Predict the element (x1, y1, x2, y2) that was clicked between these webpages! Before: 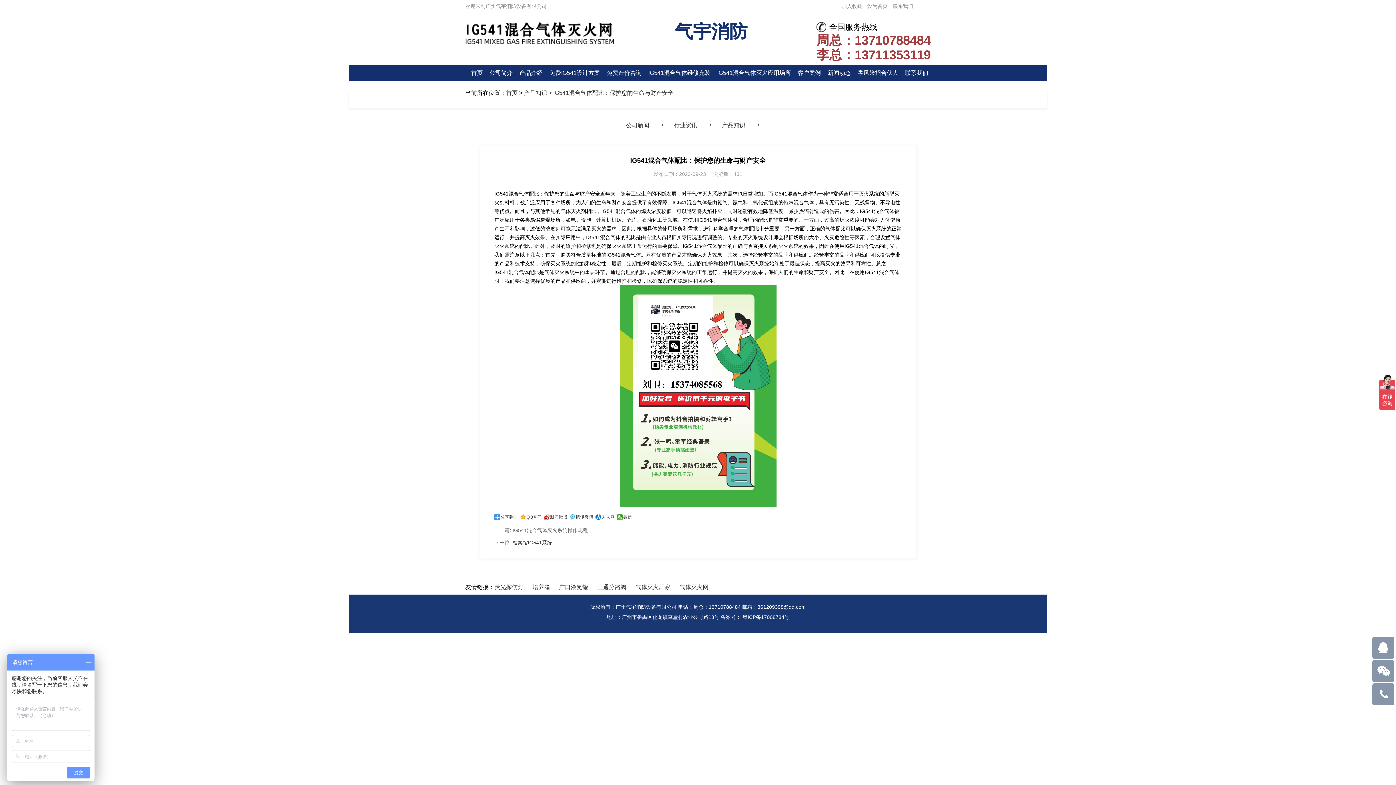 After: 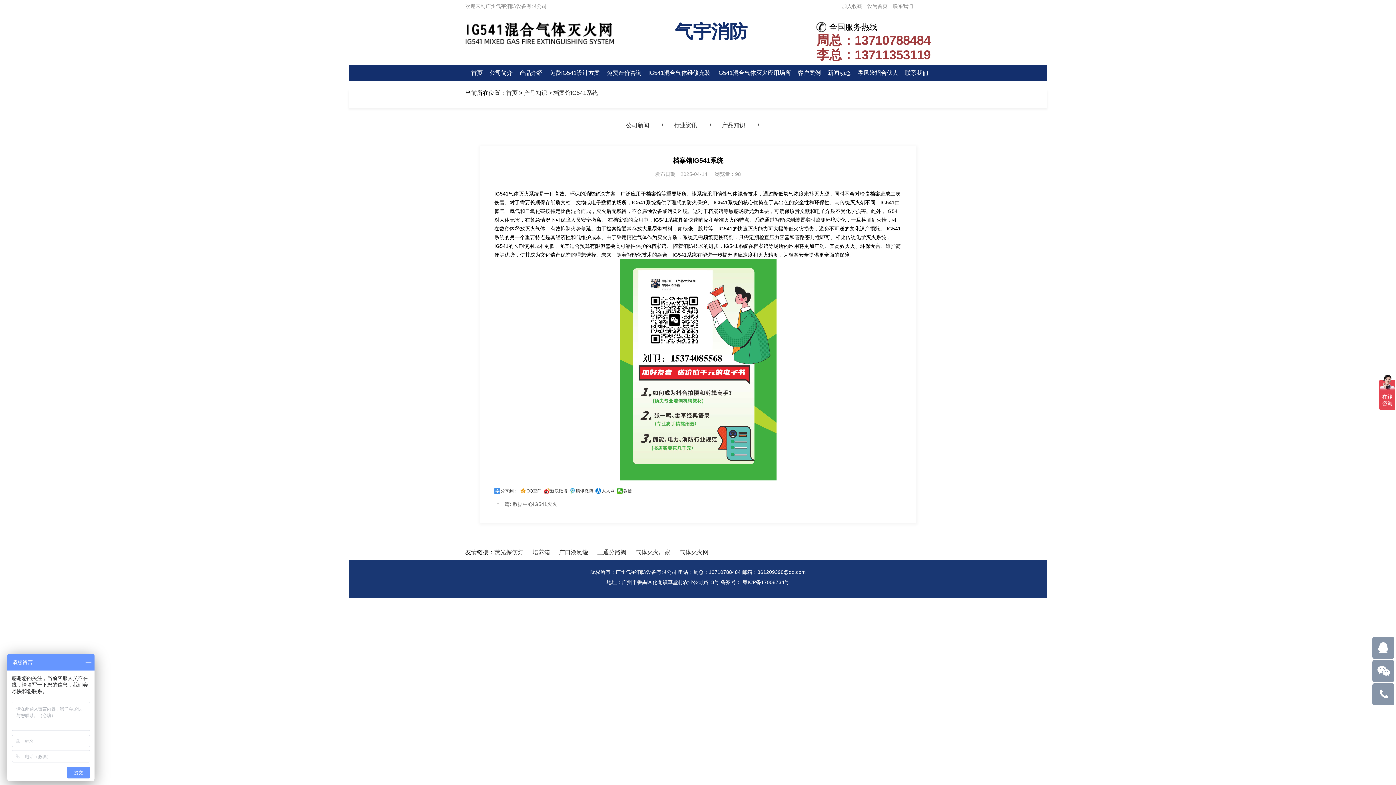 Action: label: 档案馆IG541系统 bbox: (512, 540, 552, 545)